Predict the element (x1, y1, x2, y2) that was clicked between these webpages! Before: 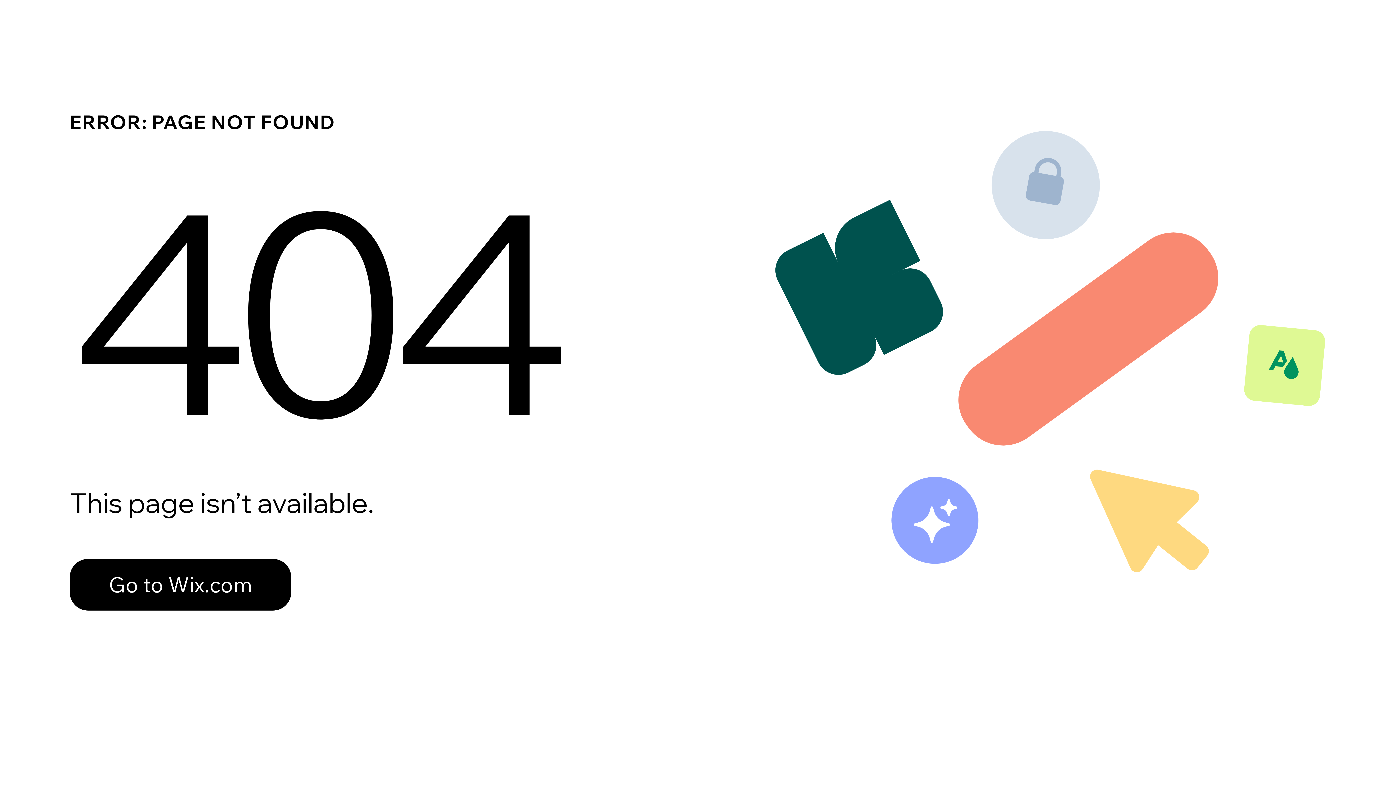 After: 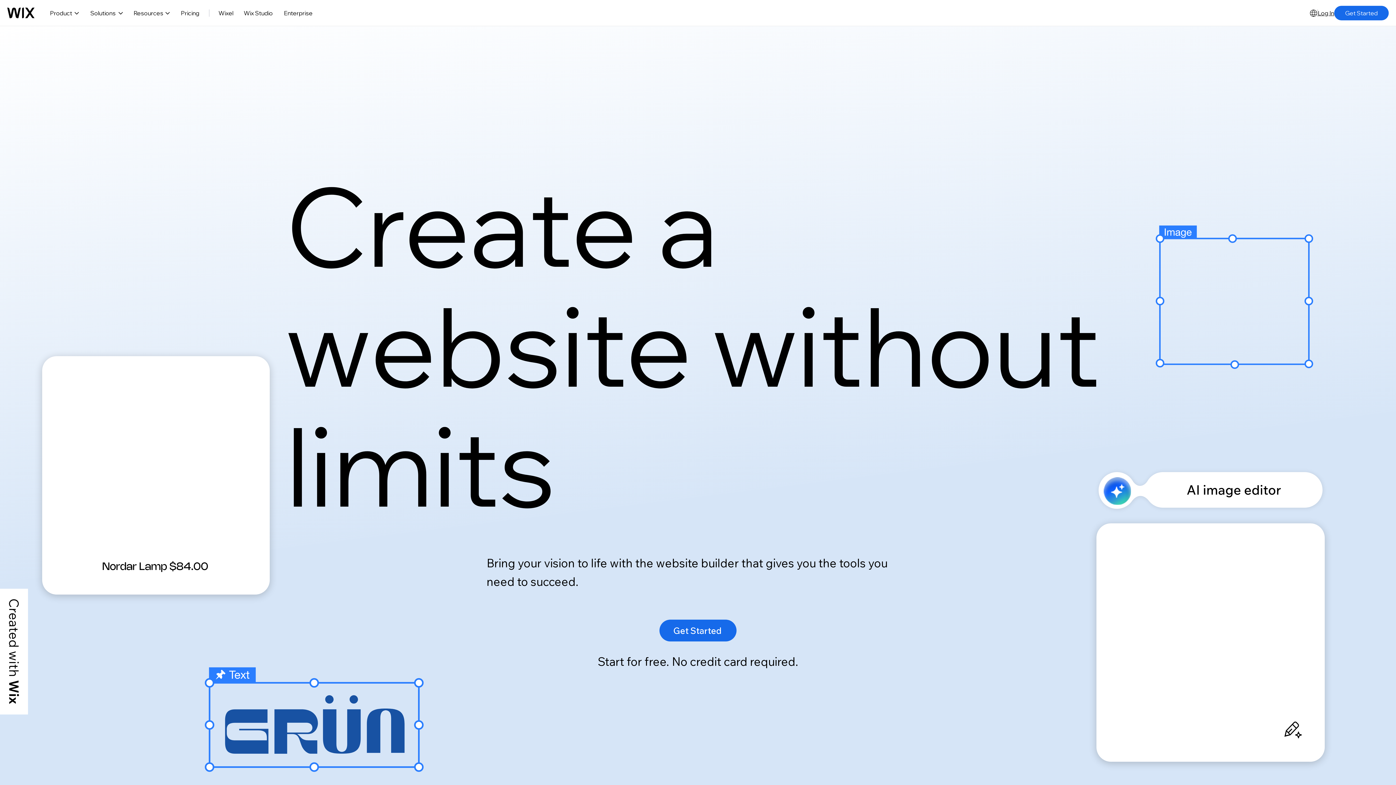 Action: label: Go to Wix.com bbox: (69, 543, 768, 620)